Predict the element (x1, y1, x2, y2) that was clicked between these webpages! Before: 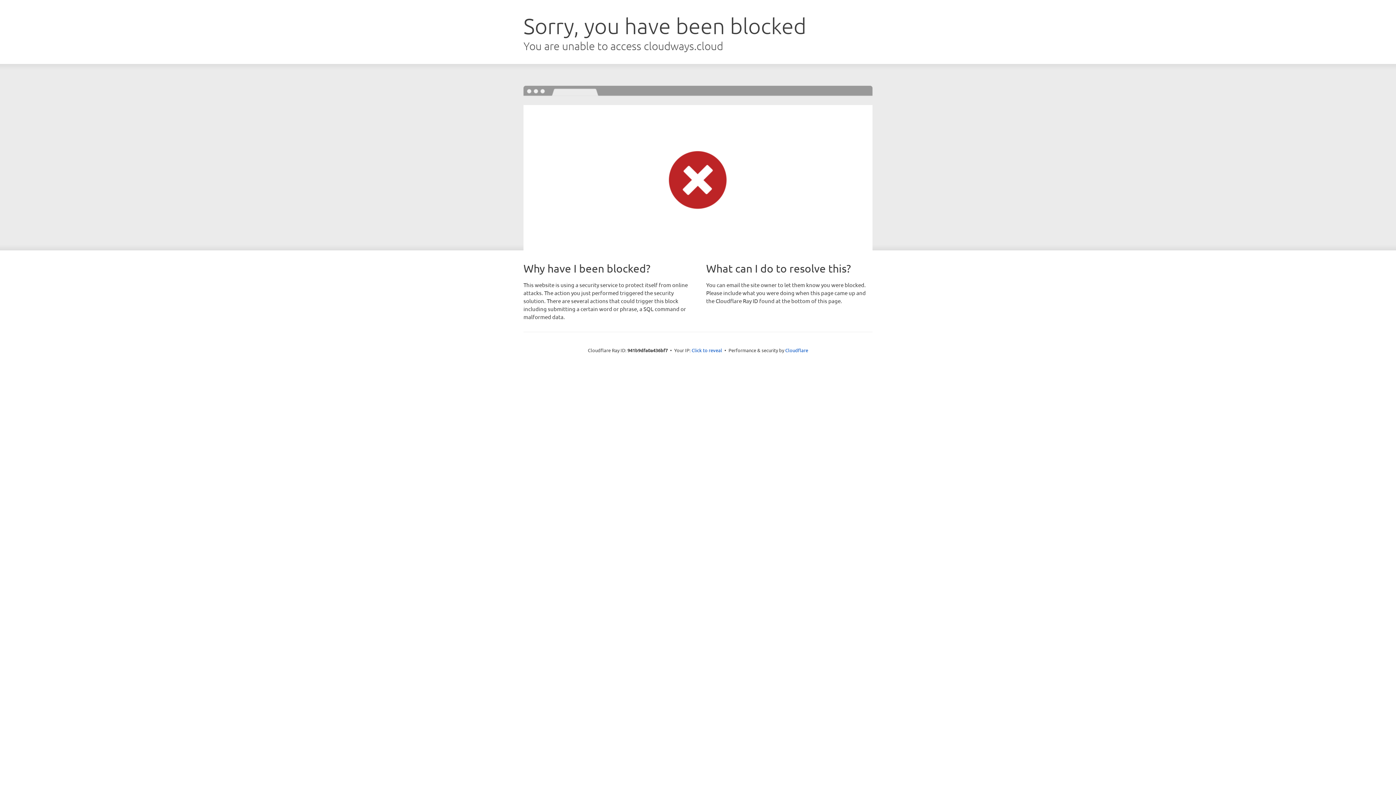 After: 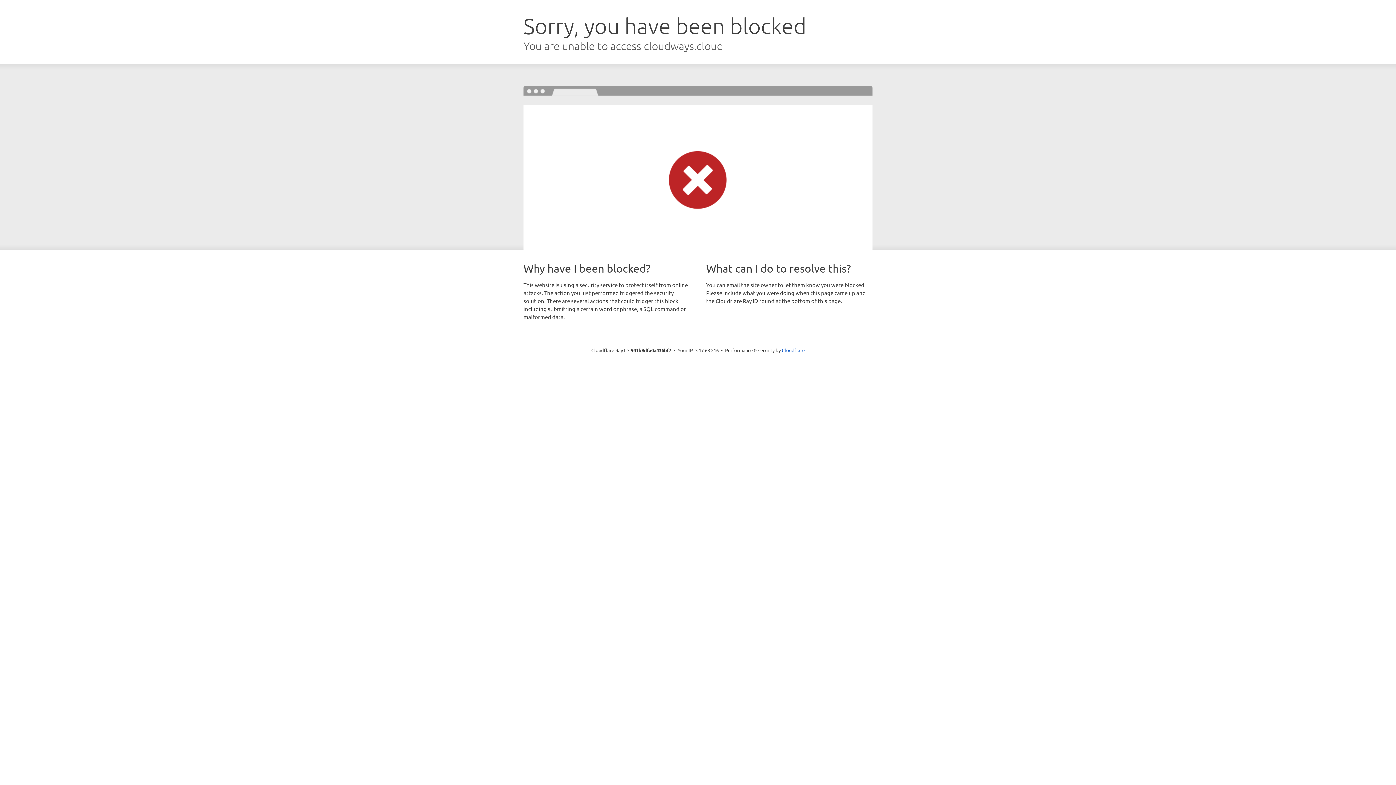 Action: bbox: (691, 346, 722, 353) label: Click to reveal